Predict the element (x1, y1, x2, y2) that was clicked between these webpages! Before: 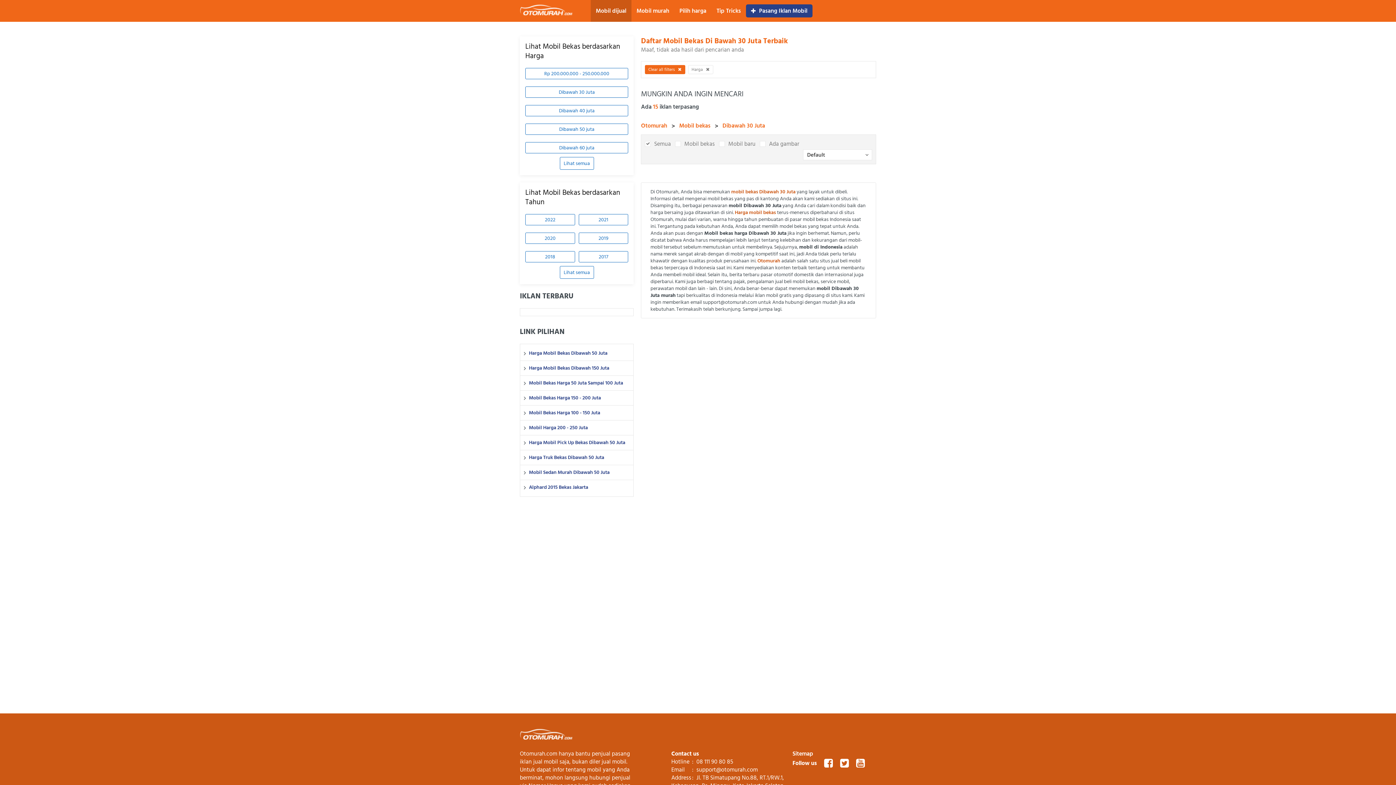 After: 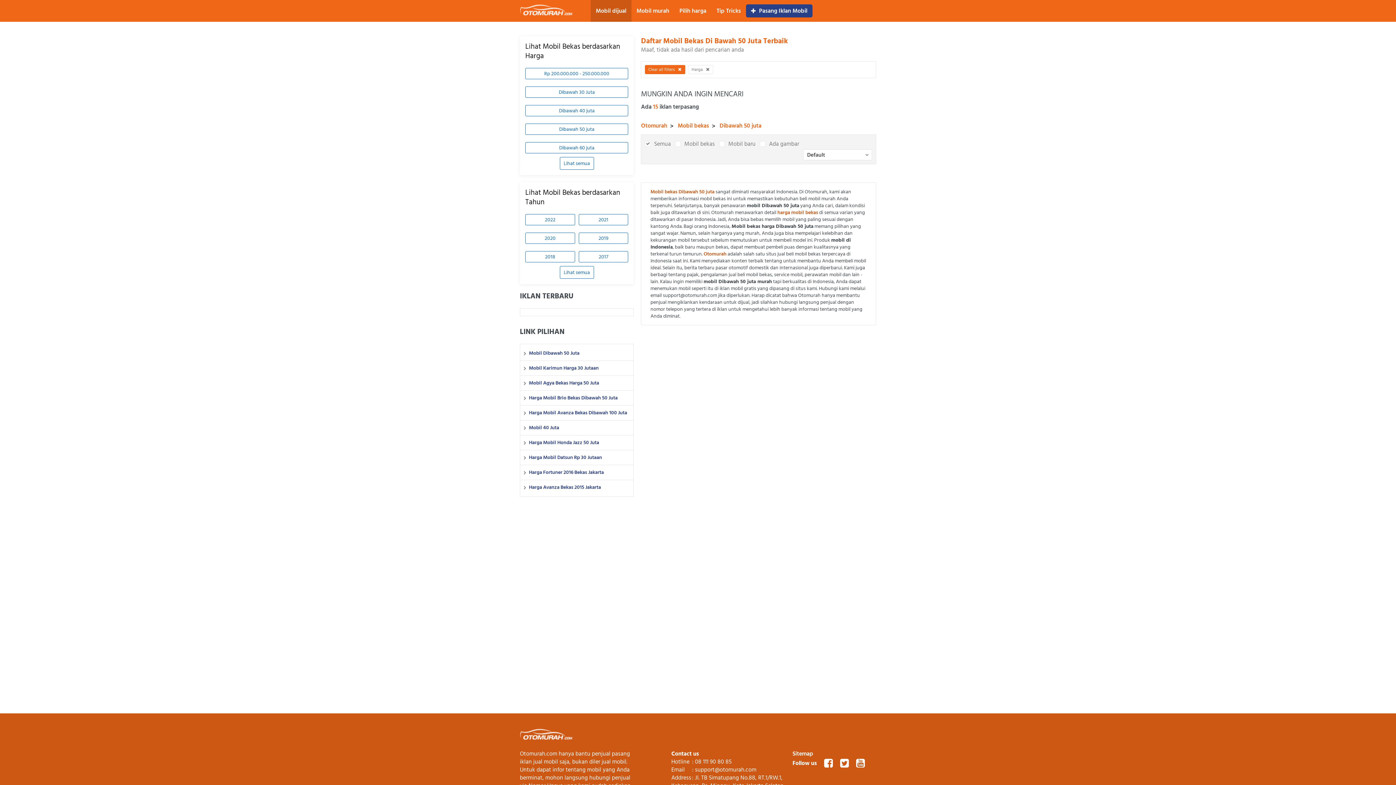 Action: label: Dibawah 50 juta bbox: (525, 123, 628, 134)